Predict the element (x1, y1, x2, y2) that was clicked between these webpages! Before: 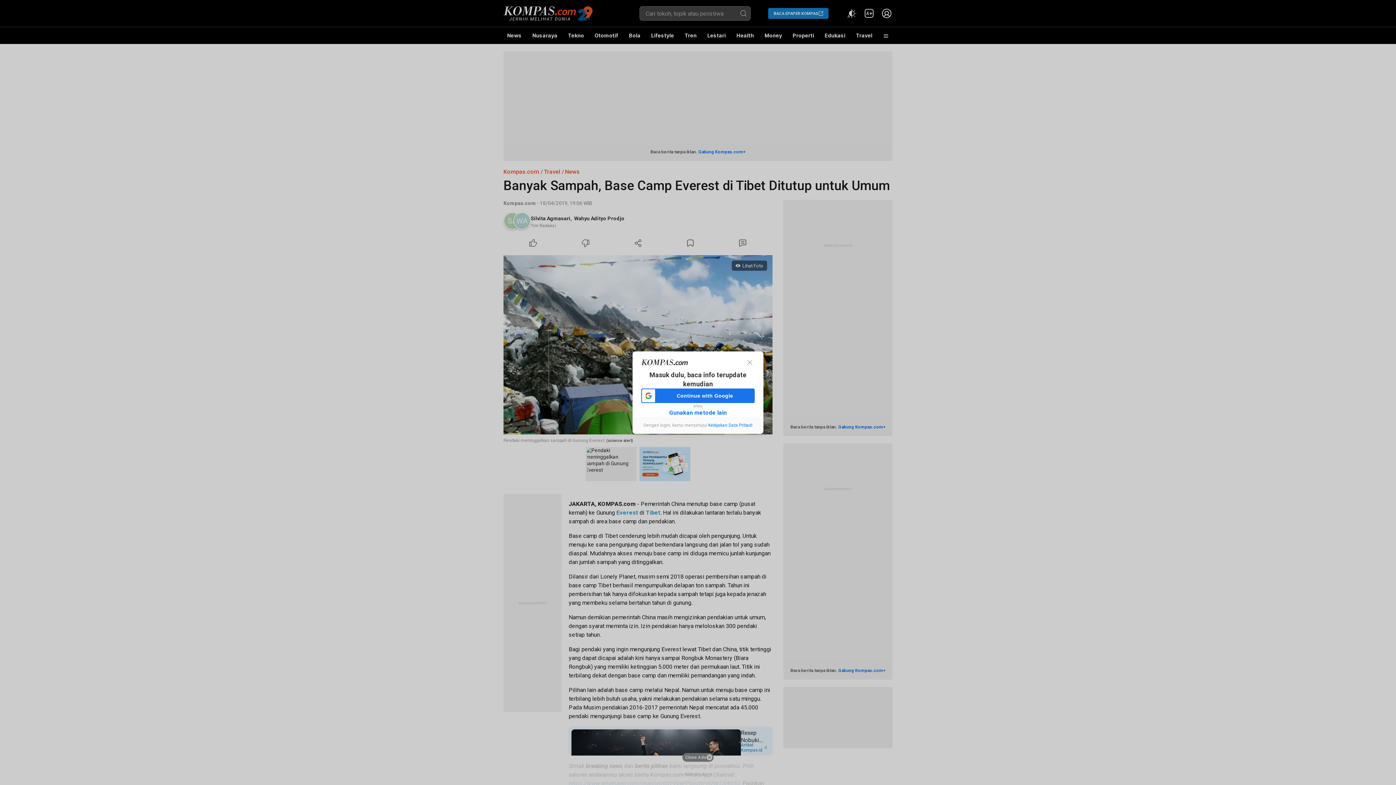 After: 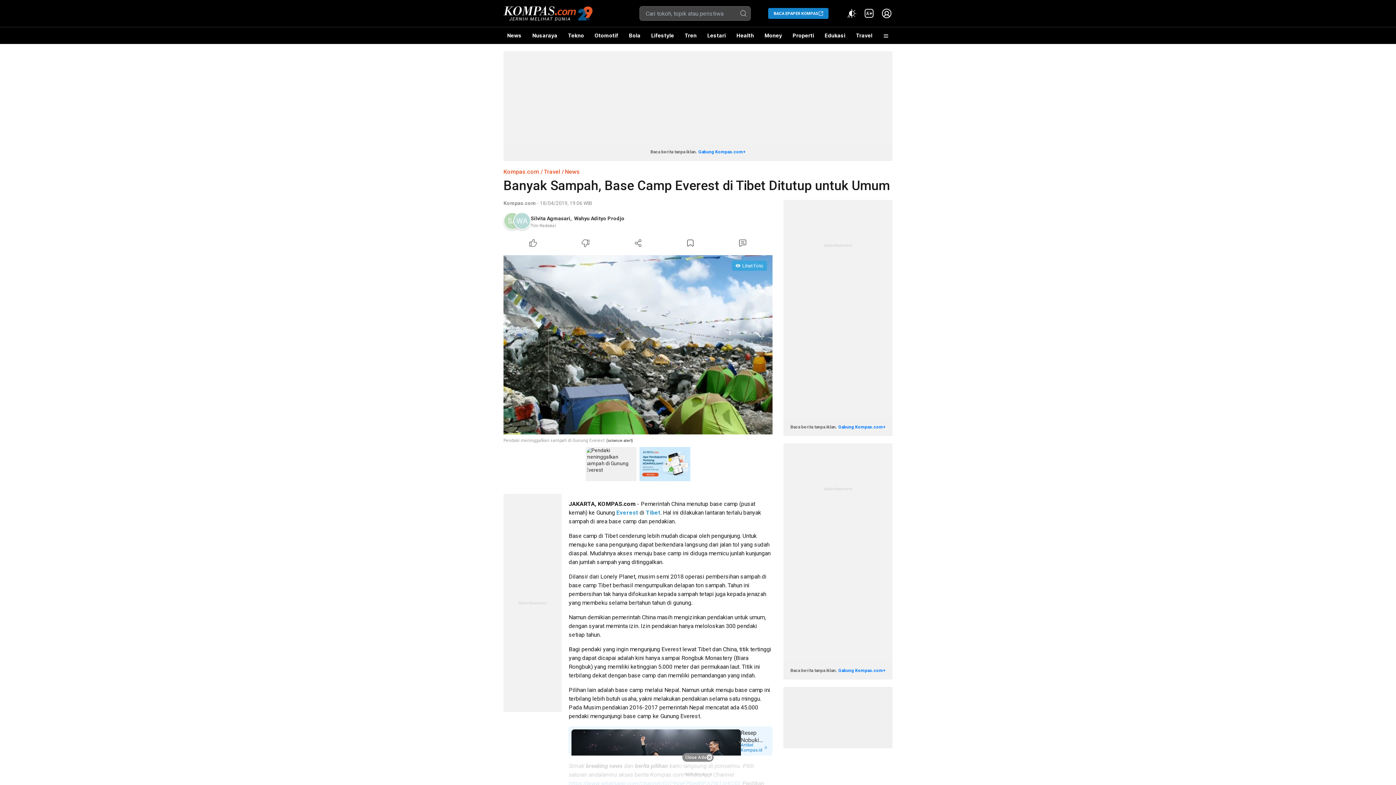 Action: bbox: (744, 357, 754, 367)